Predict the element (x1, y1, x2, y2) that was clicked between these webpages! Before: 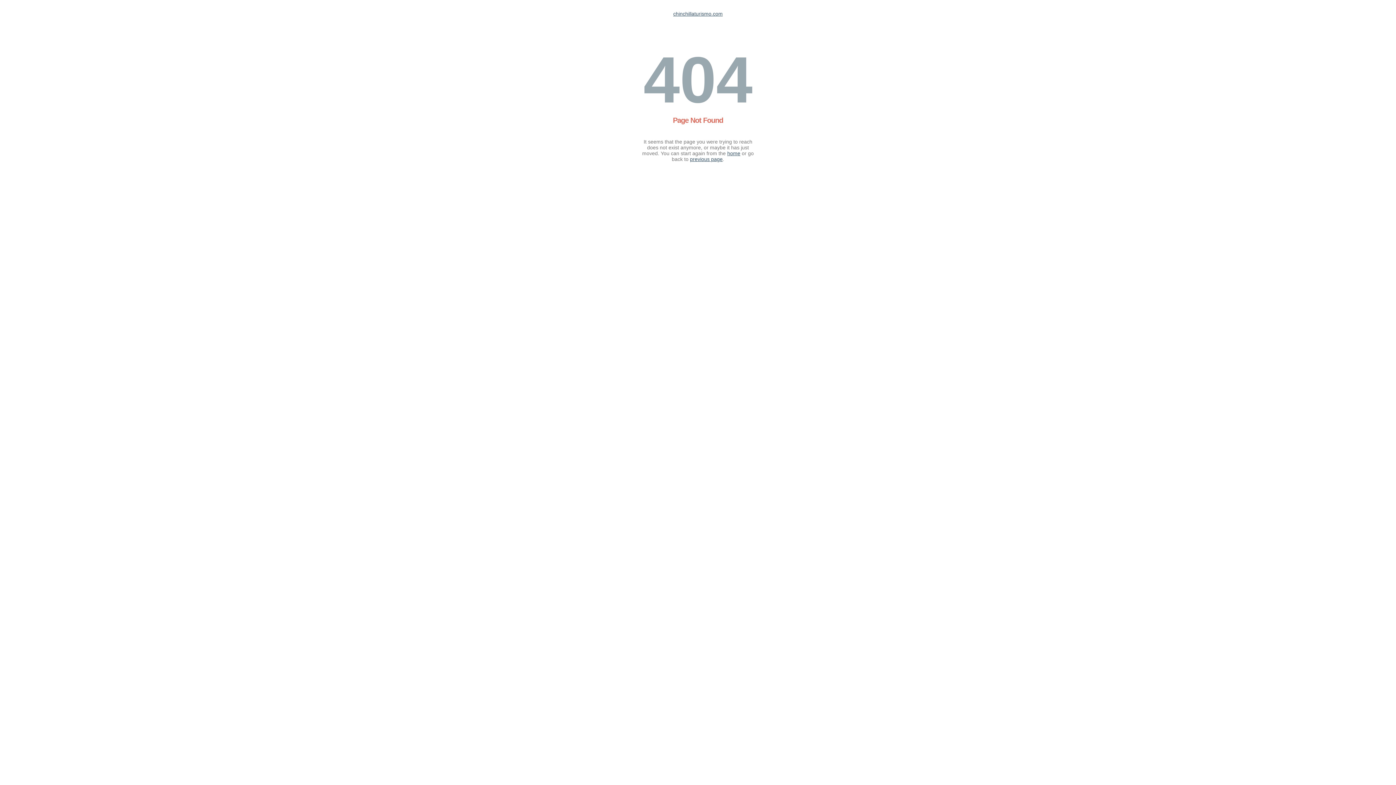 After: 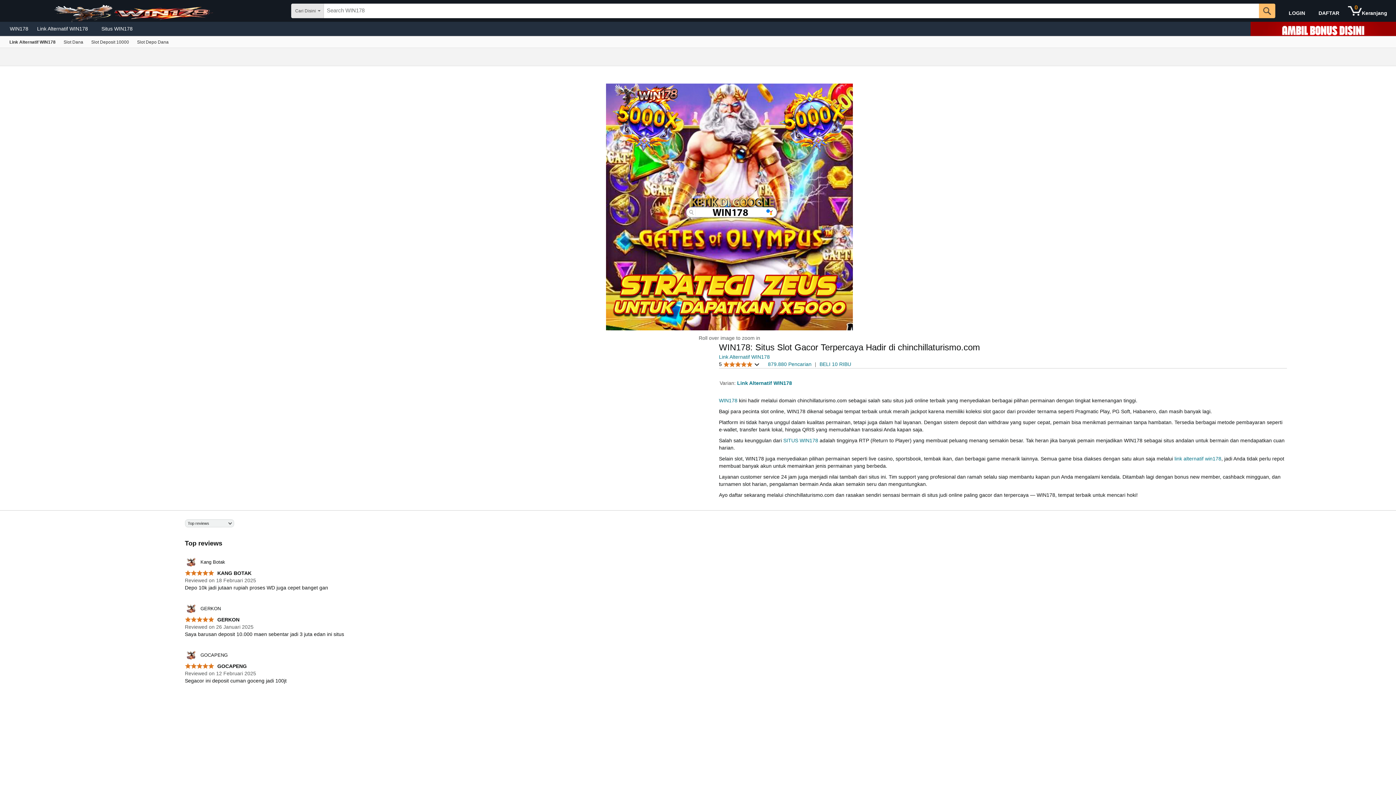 Action: label: chinchillaturismo.com bbox: (673, 10, 722, 16)